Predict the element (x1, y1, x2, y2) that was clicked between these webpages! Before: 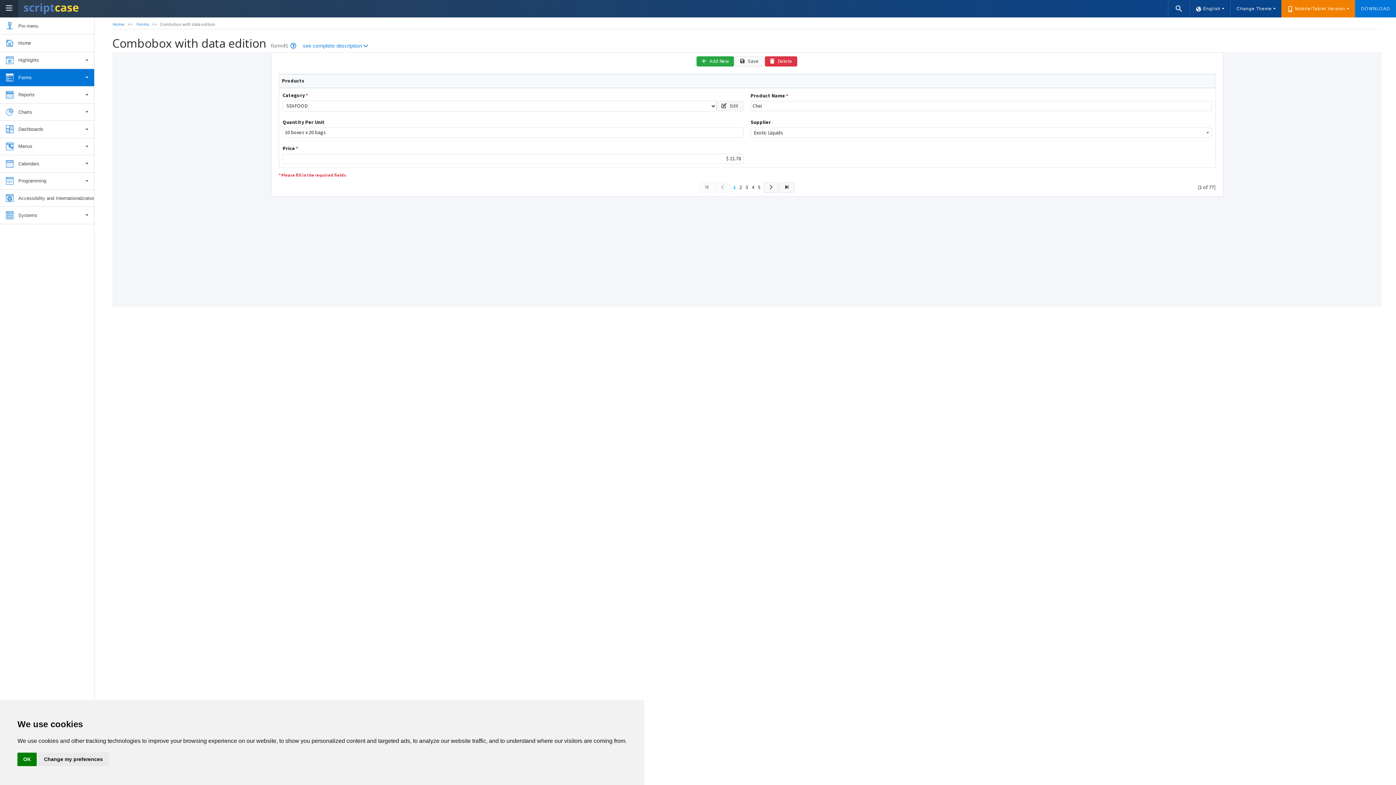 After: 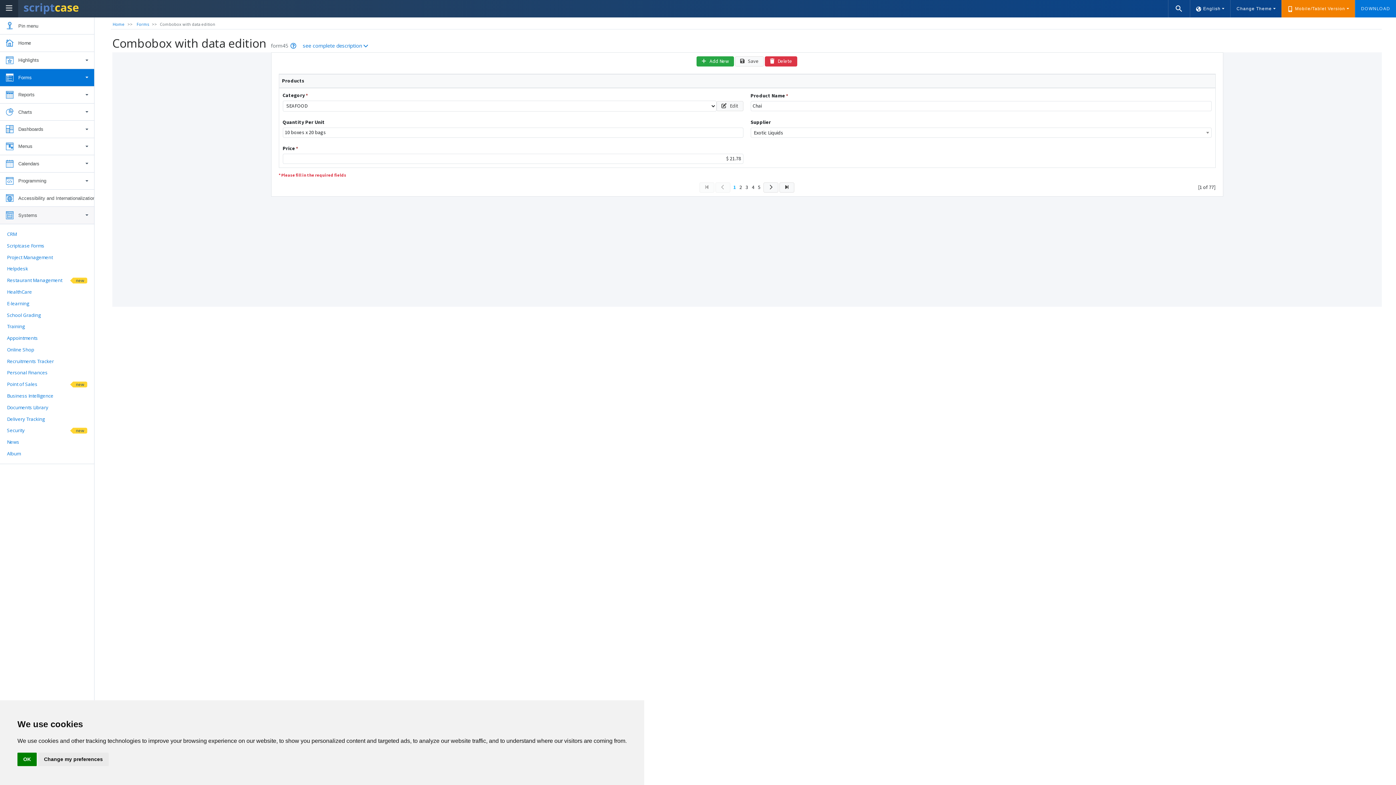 Action: bbox: (0, 207, 94, 224) label: Systems